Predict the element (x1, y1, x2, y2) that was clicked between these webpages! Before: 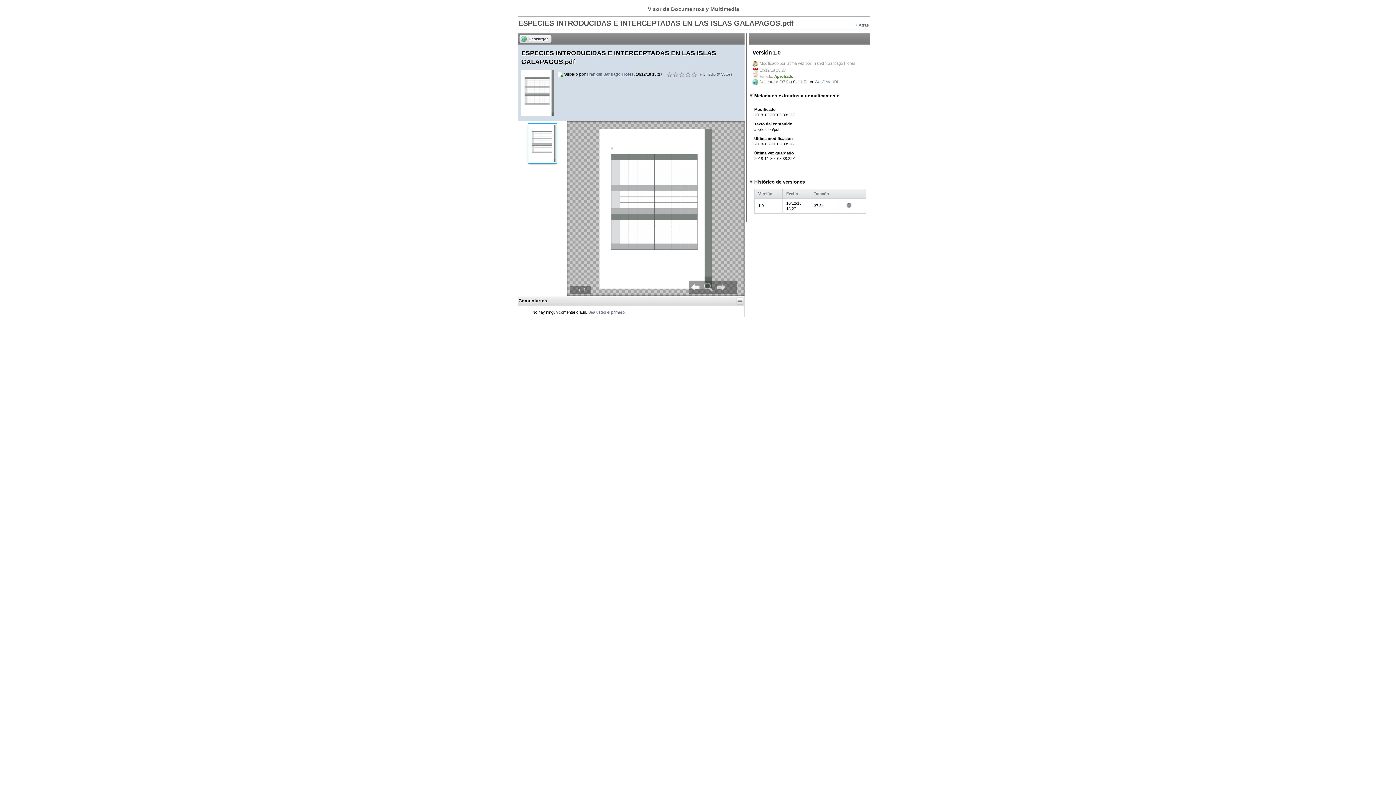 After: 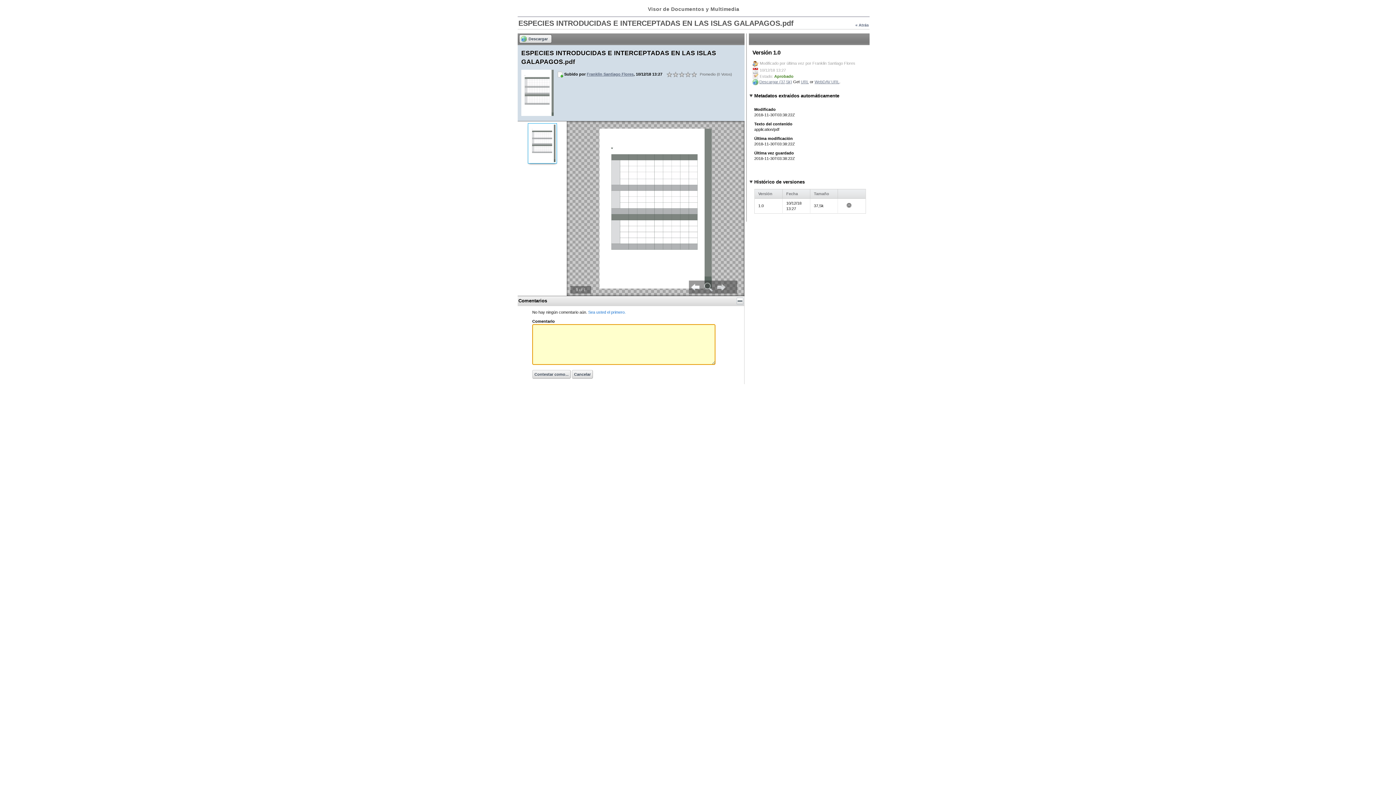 Action: label: Sea usted el primero. bbox: (588, 310, 625, 314)